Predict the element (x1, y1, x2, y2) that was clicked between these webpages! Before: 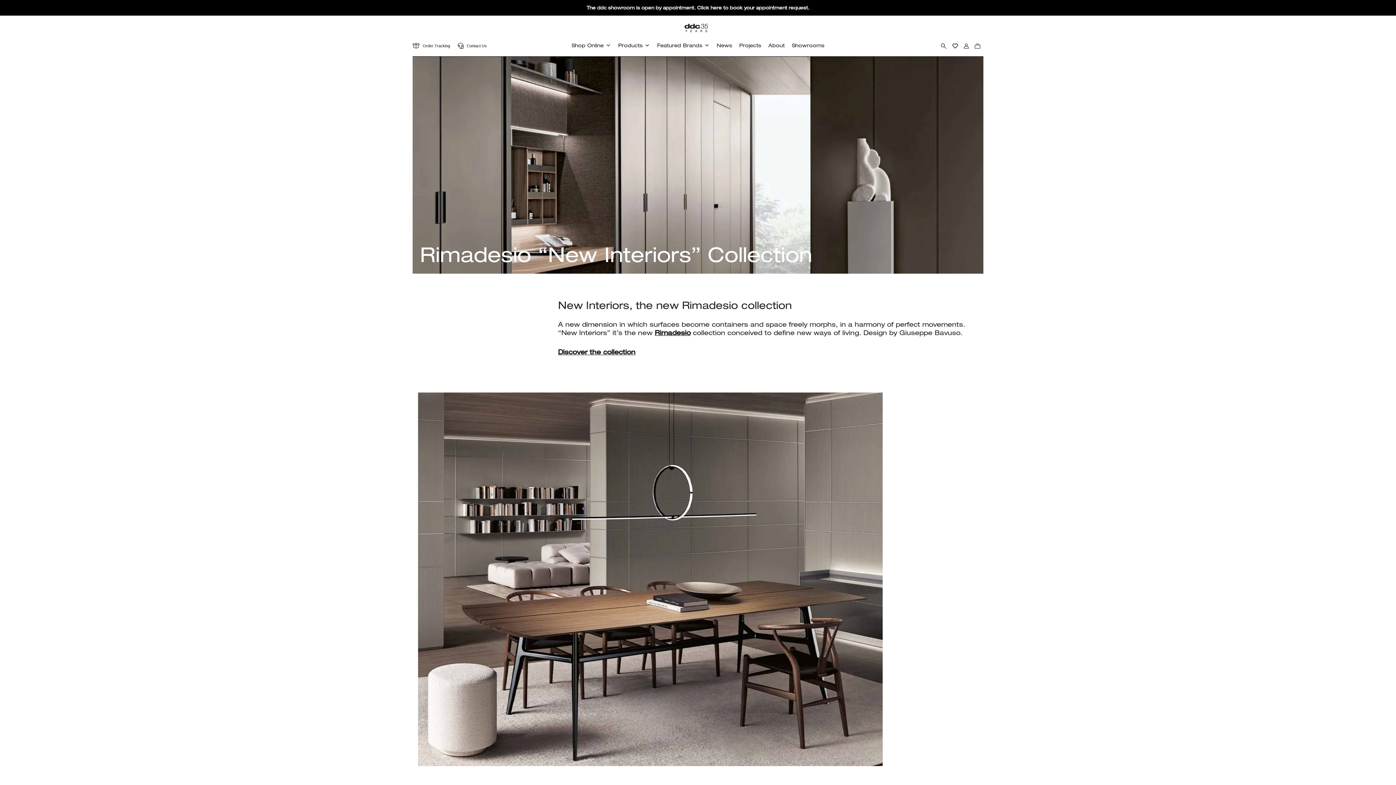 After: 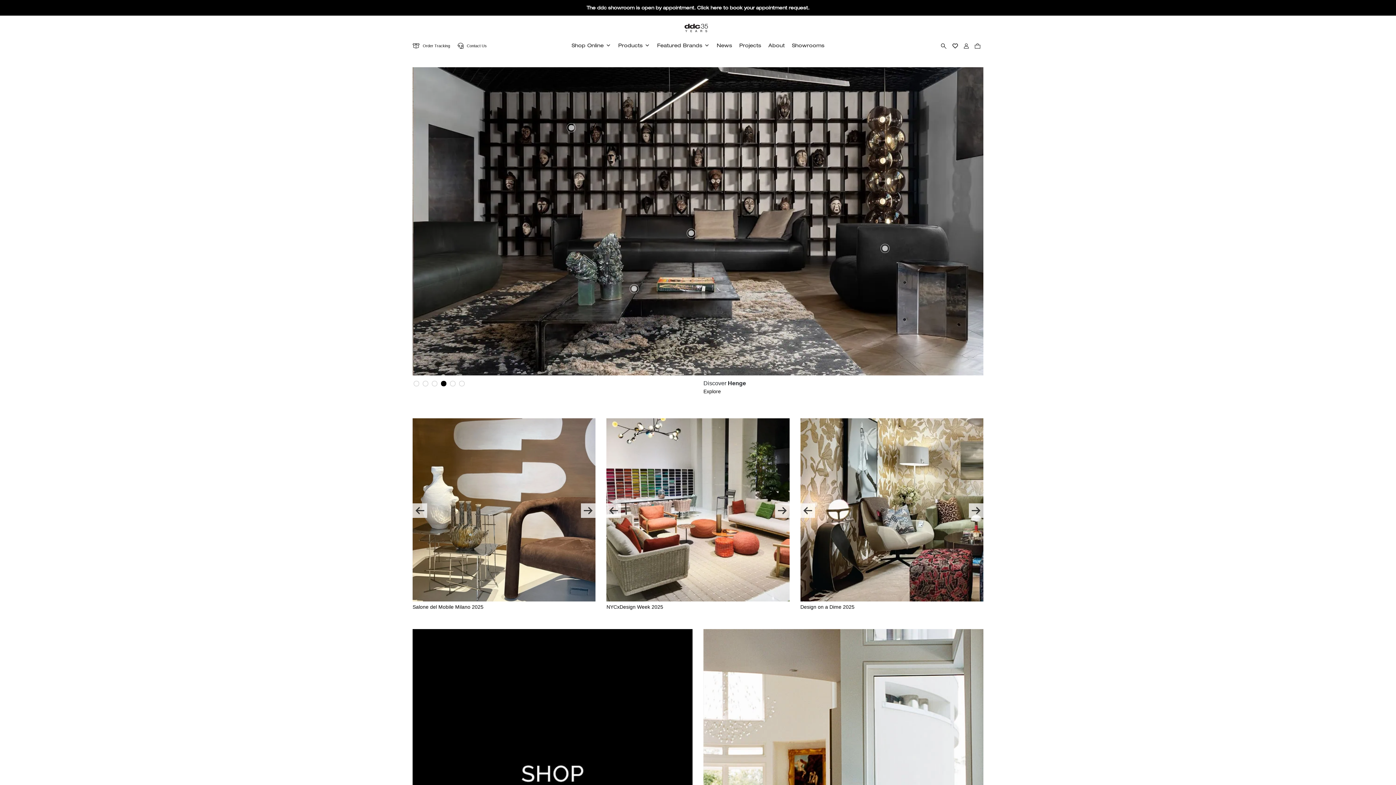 Action: bbox: (684, 22, 711, 32)